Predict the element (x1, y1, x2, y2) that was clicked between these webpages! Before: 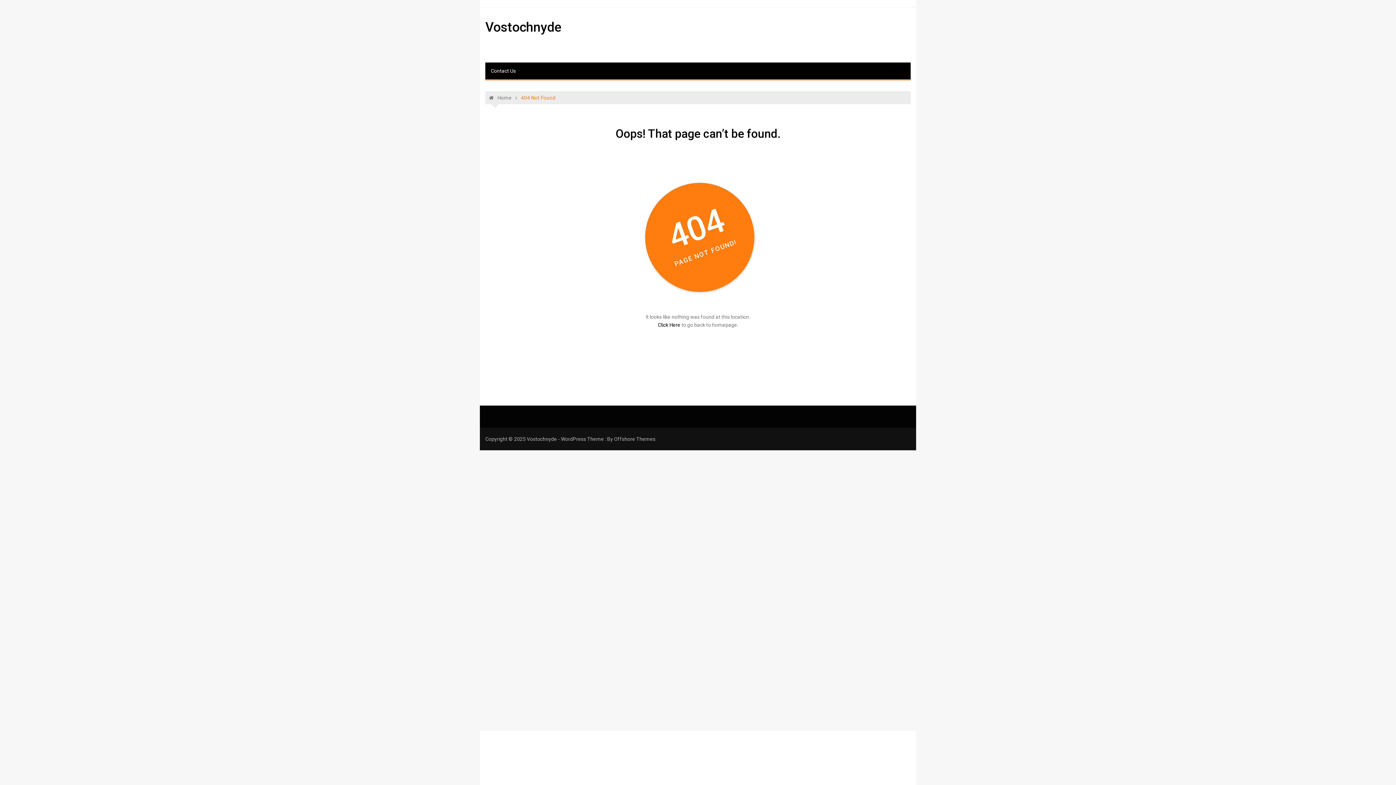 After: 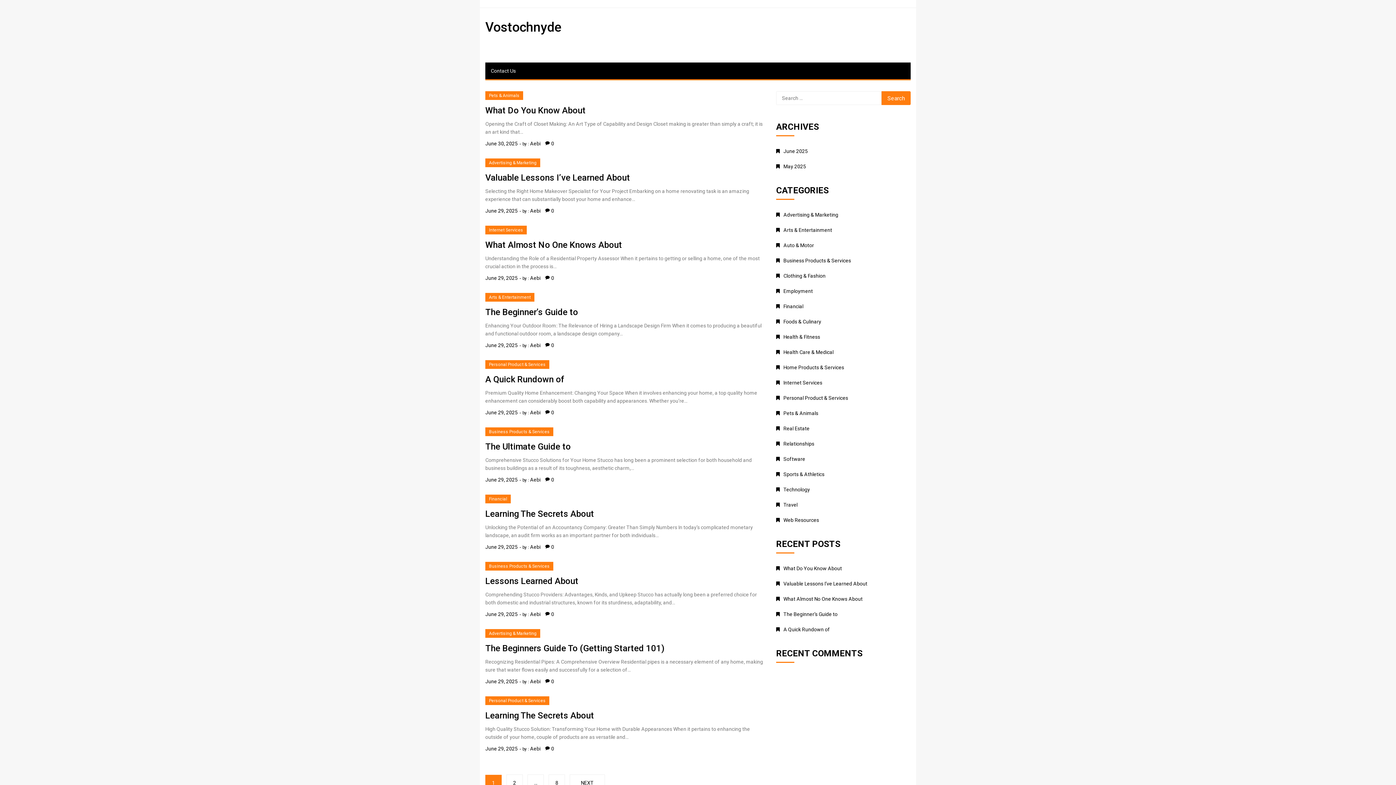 Action: label: Home bbox: (489, 93, 511, 101)